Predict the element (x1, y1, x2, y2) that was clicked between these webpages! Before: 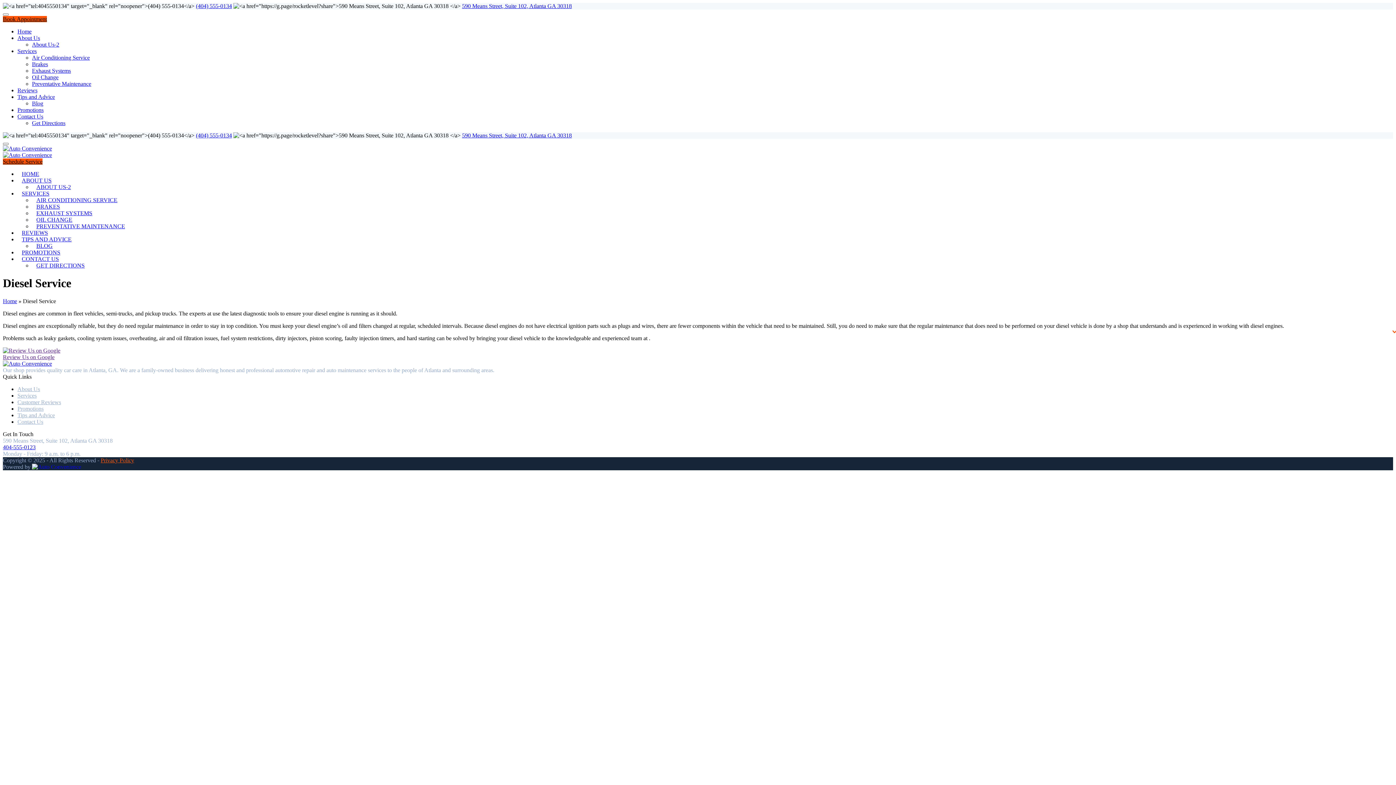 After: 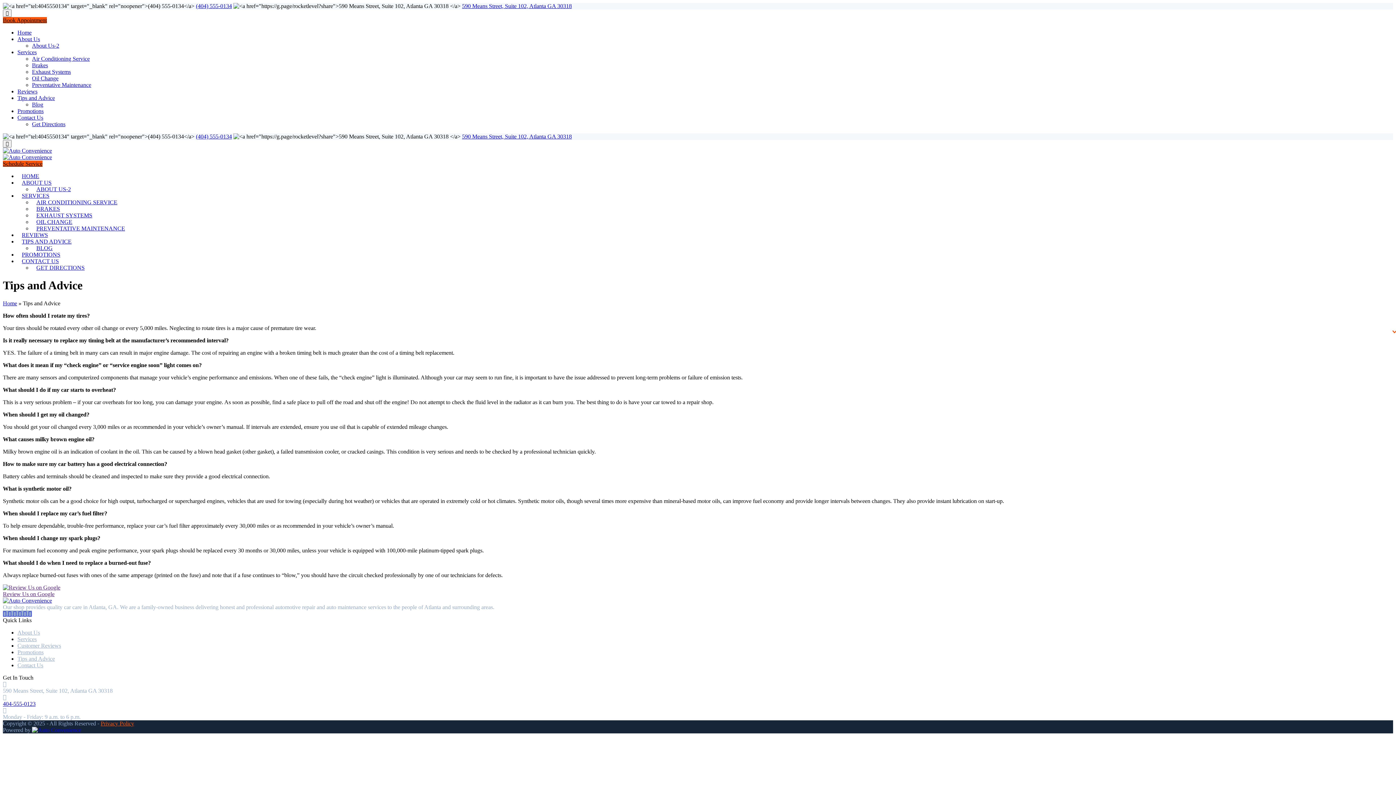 Action: label: Tips and Advice bbox: (17, 93, 54, 100)